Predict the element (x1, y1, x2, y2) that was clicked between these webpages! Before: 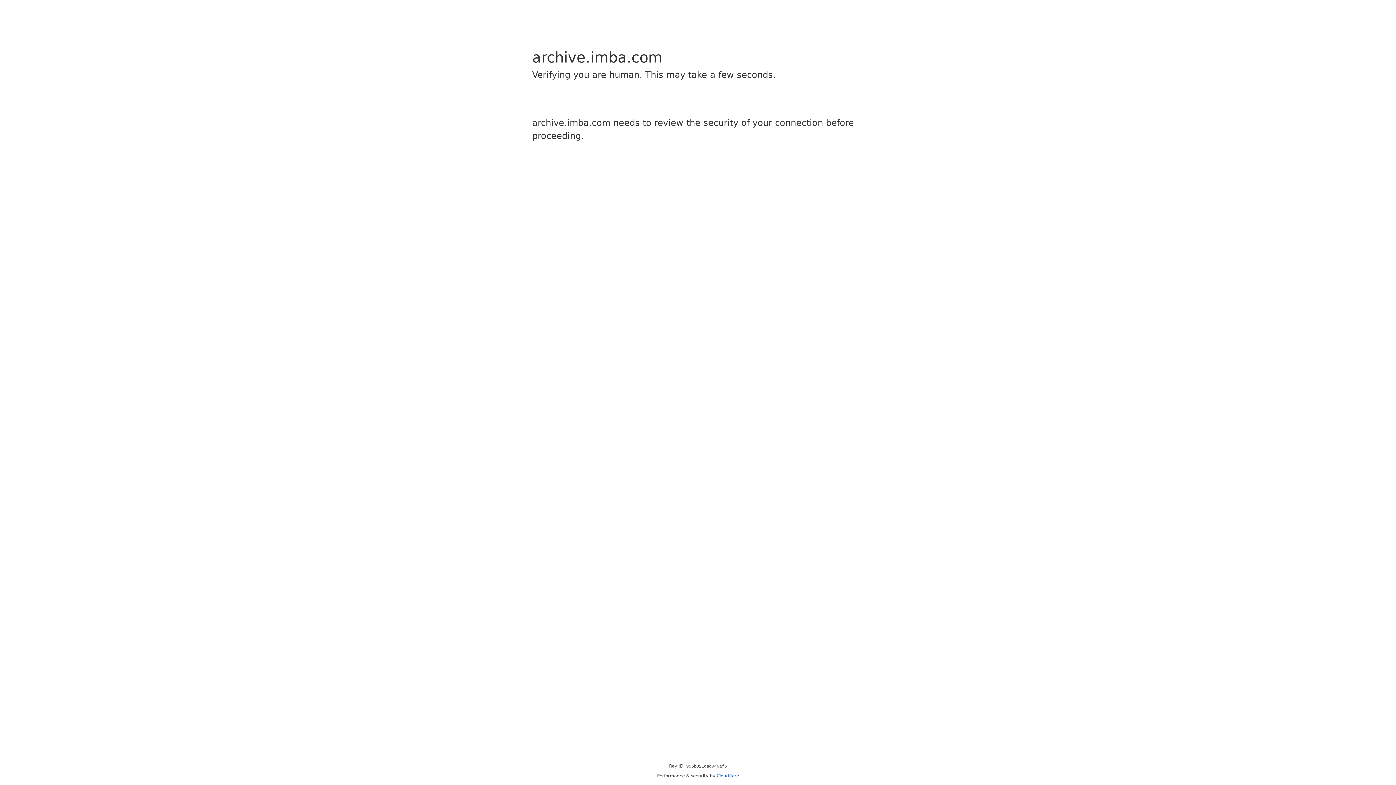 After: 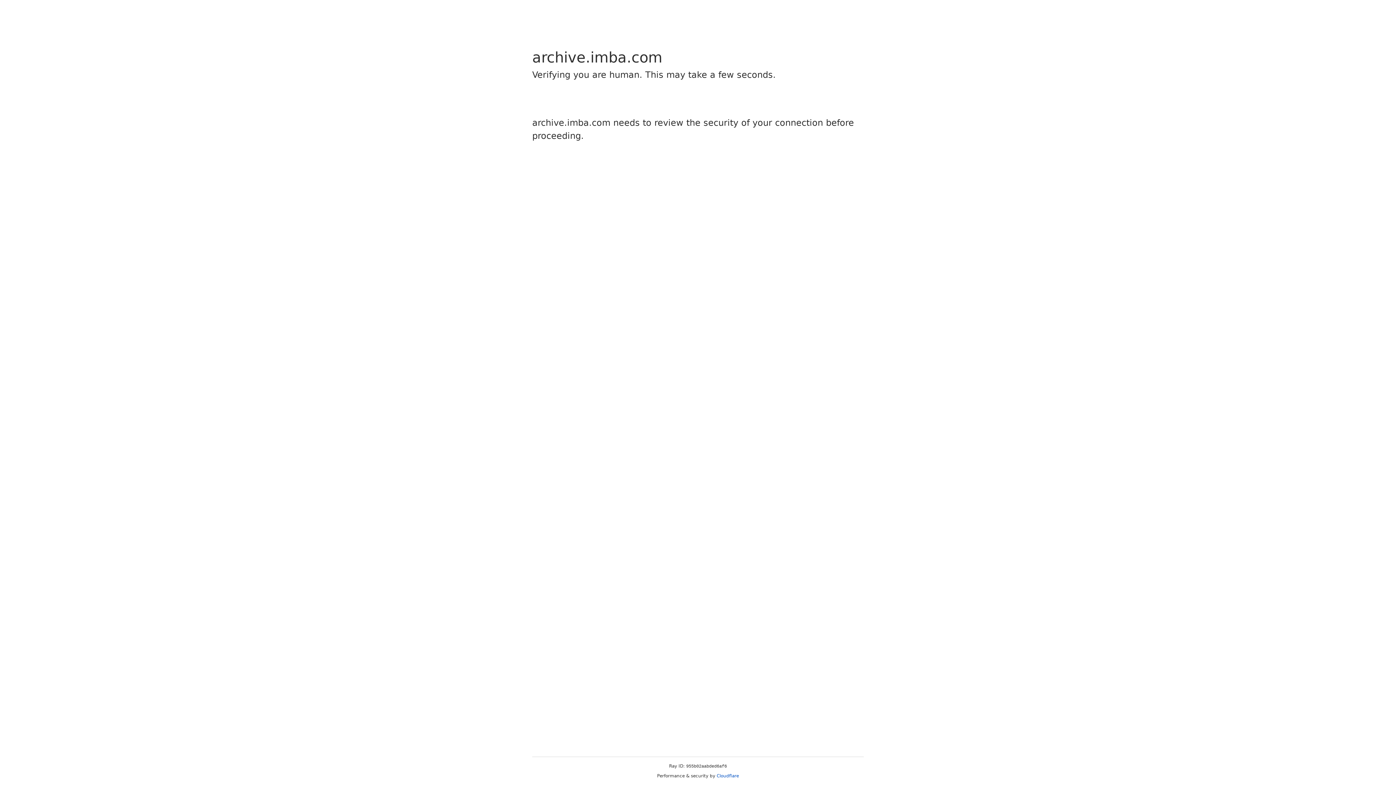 Action: label: Cloudflare bbox: (716, 773, 739, 778)